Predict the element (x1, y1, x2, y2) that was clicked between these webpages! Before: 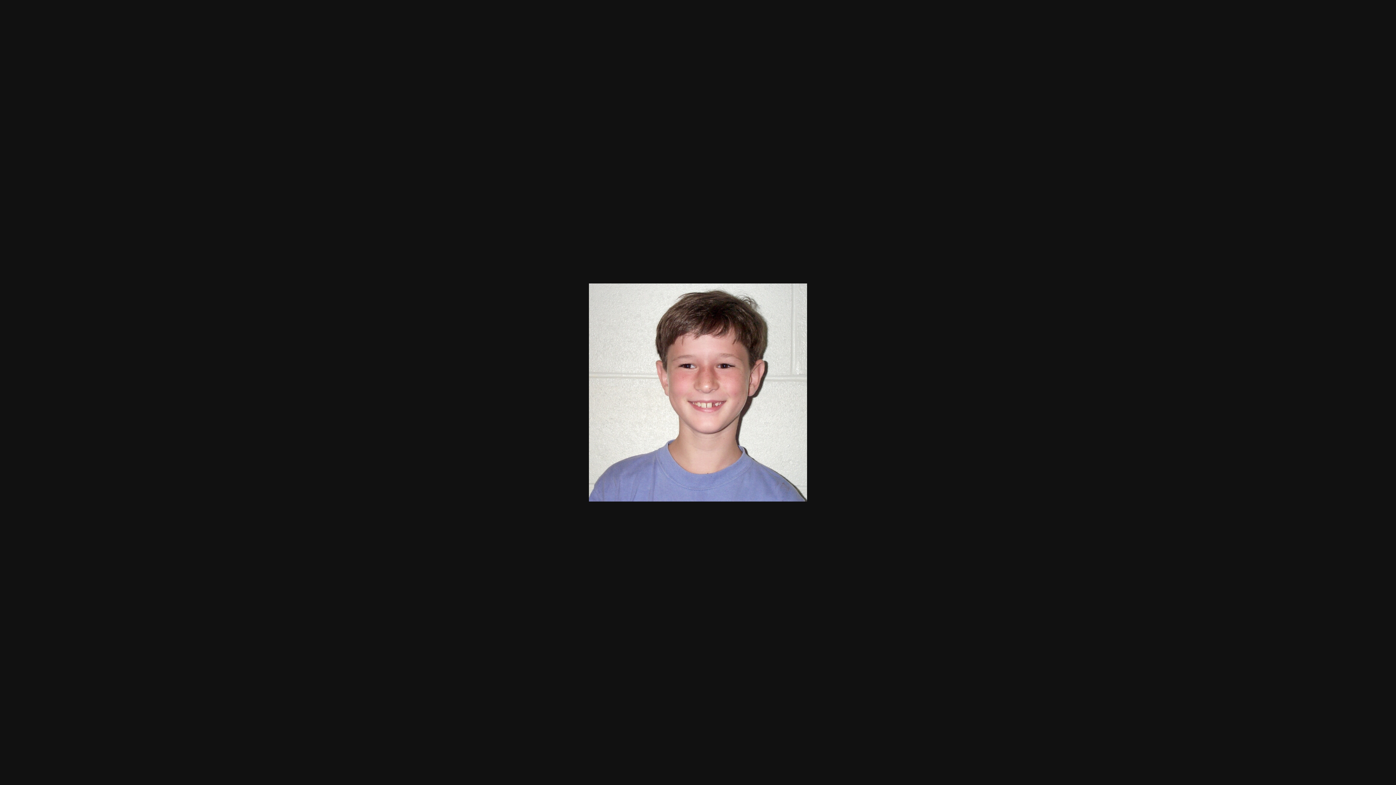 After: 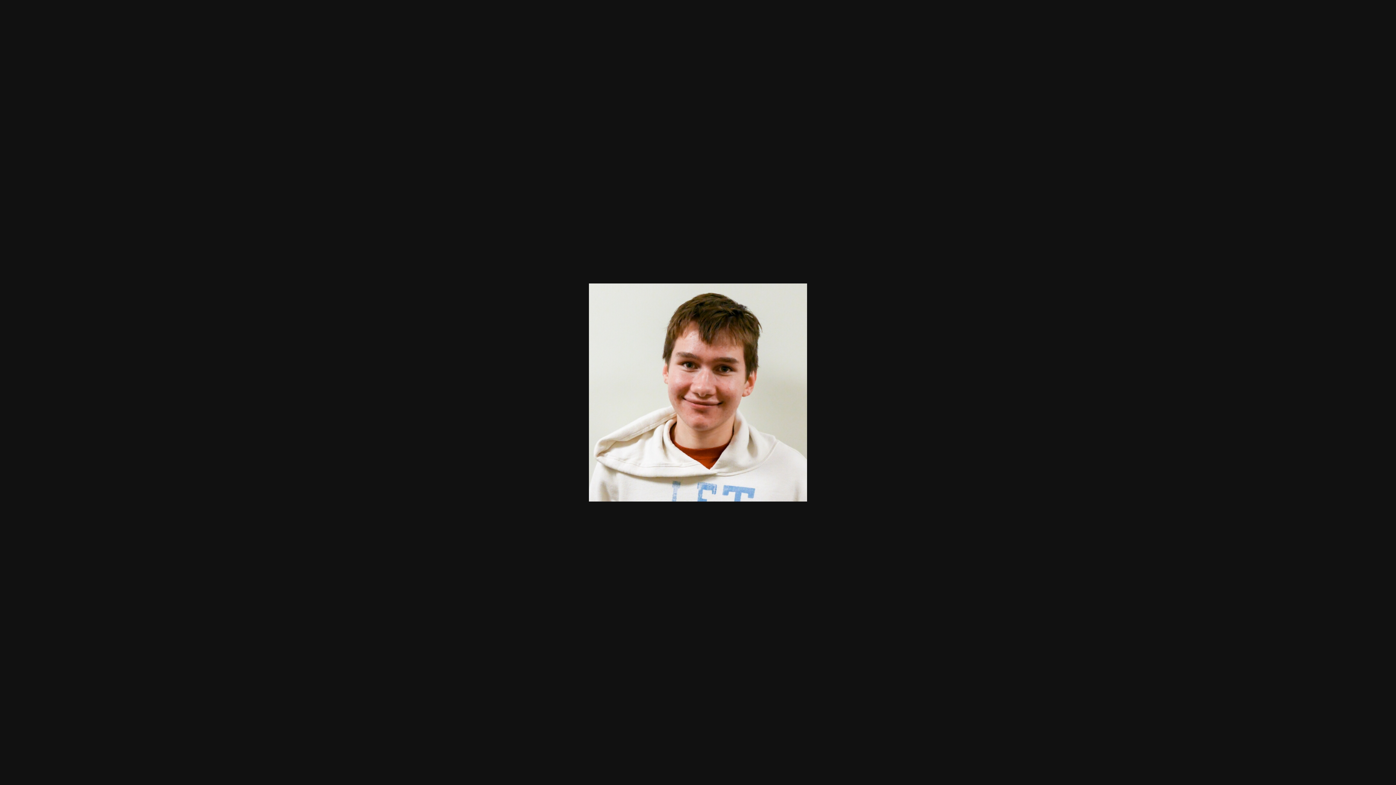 Action: bbox: (583, 0, 675, 785)